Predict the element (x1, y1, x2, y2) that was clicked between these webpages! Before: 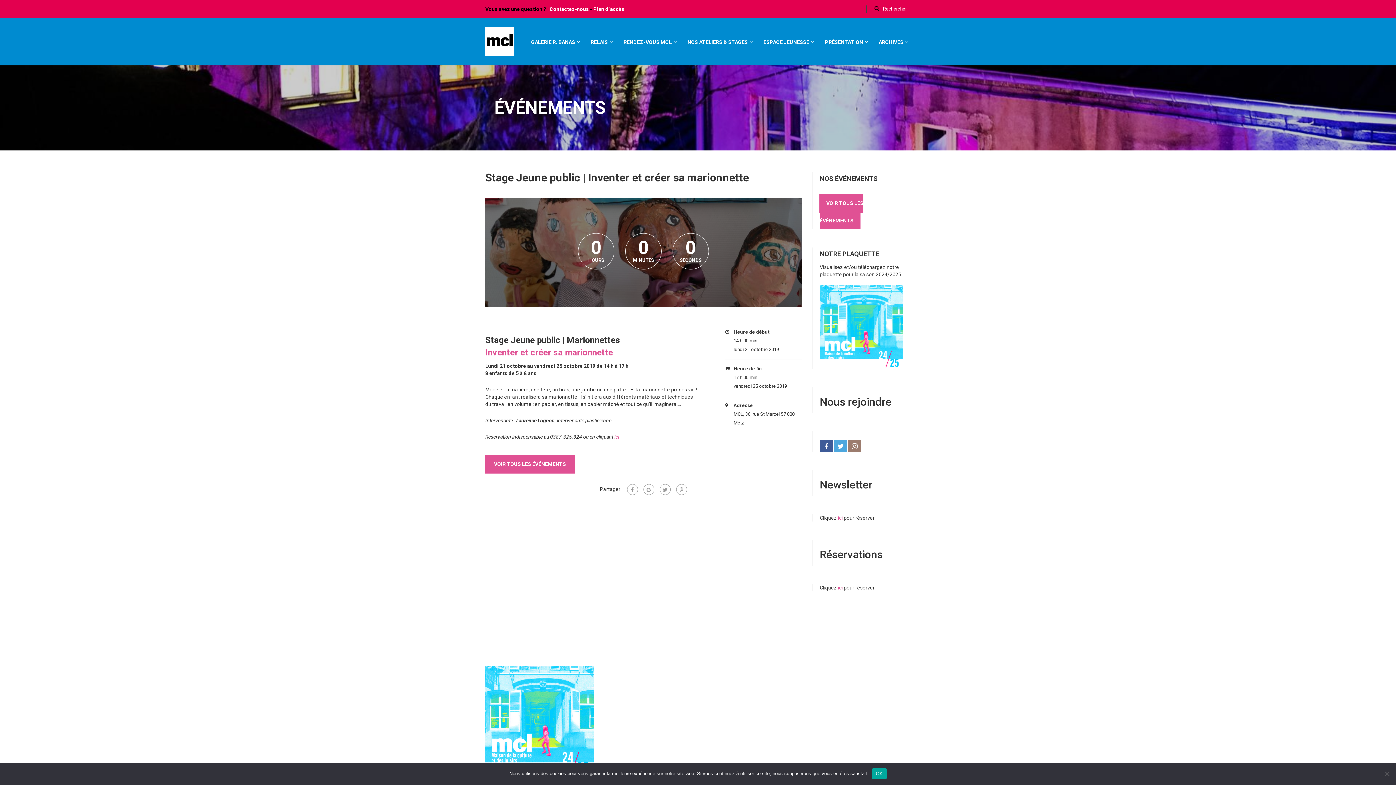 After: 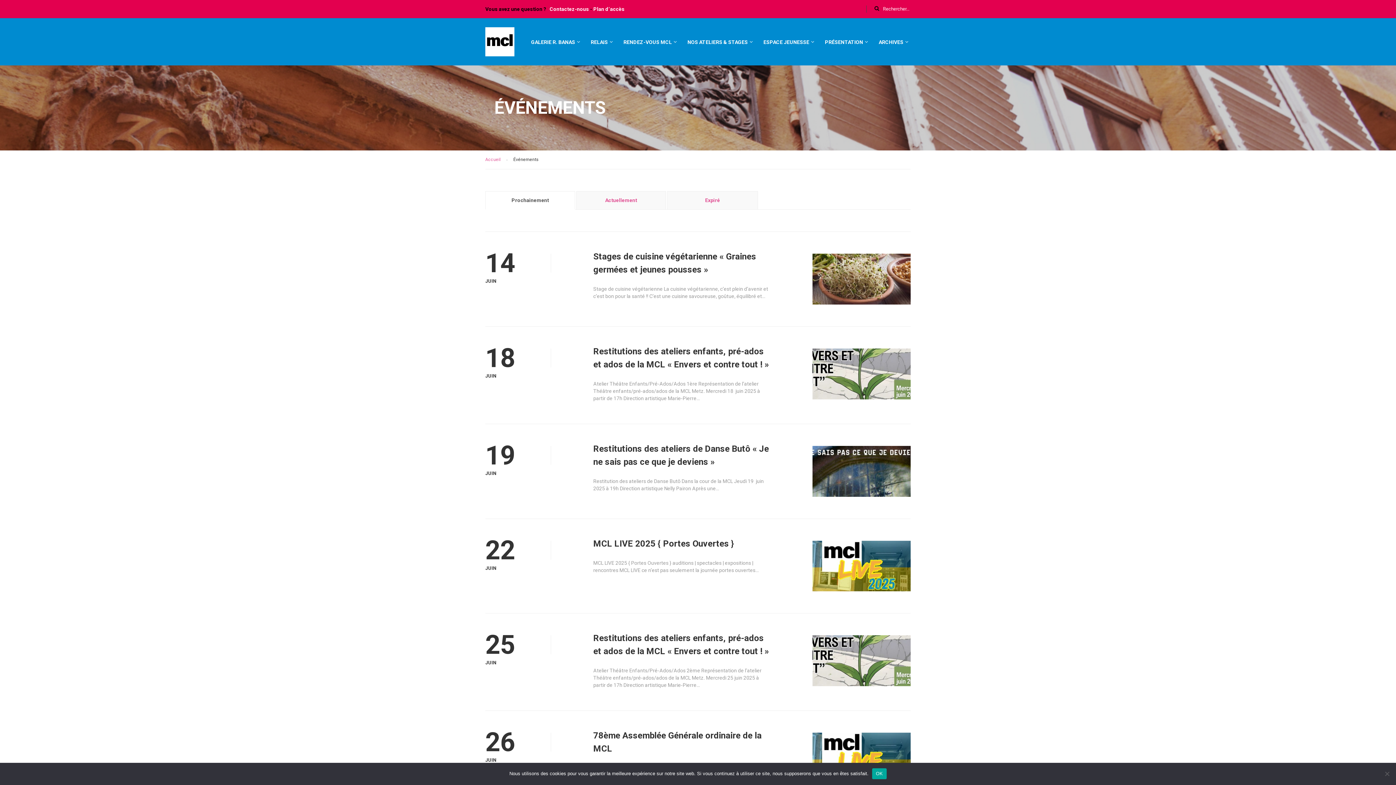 Action: label: VOIR TOUS LES ÉVÉNEMENTS bbox: (819, 193, 863, 230)